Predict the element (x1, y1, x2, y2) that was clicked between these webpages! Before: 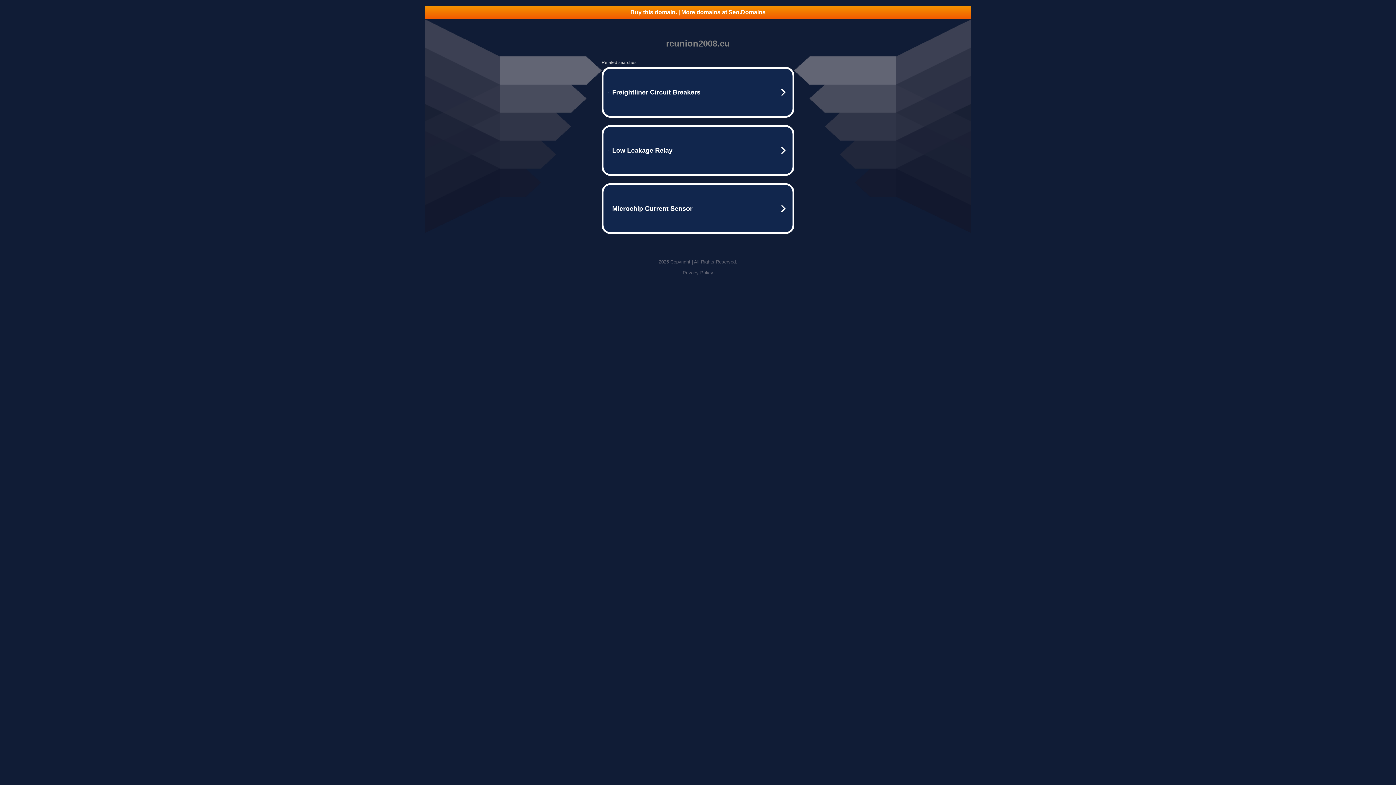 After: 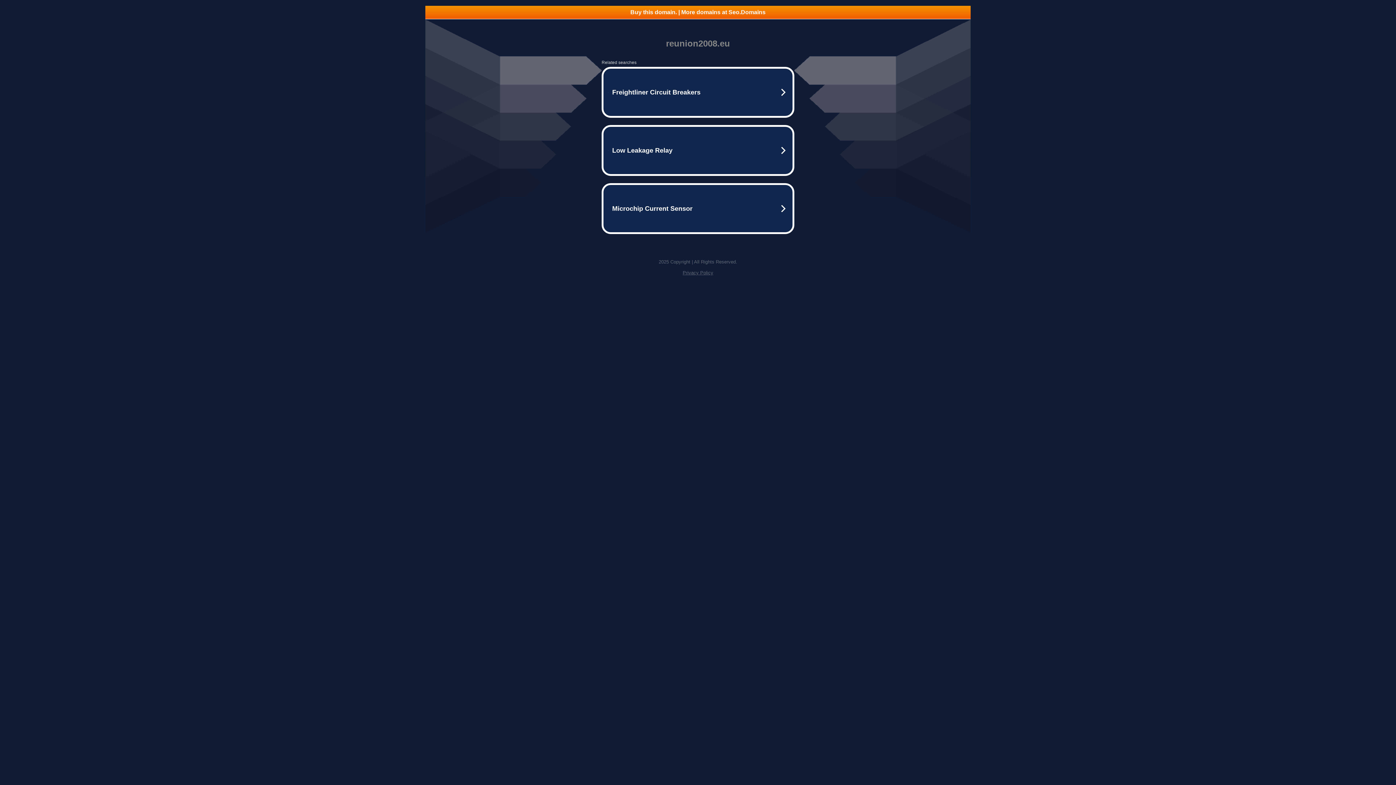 Action: bbox: (682, 270, 713, 275) label: Privacy Policy